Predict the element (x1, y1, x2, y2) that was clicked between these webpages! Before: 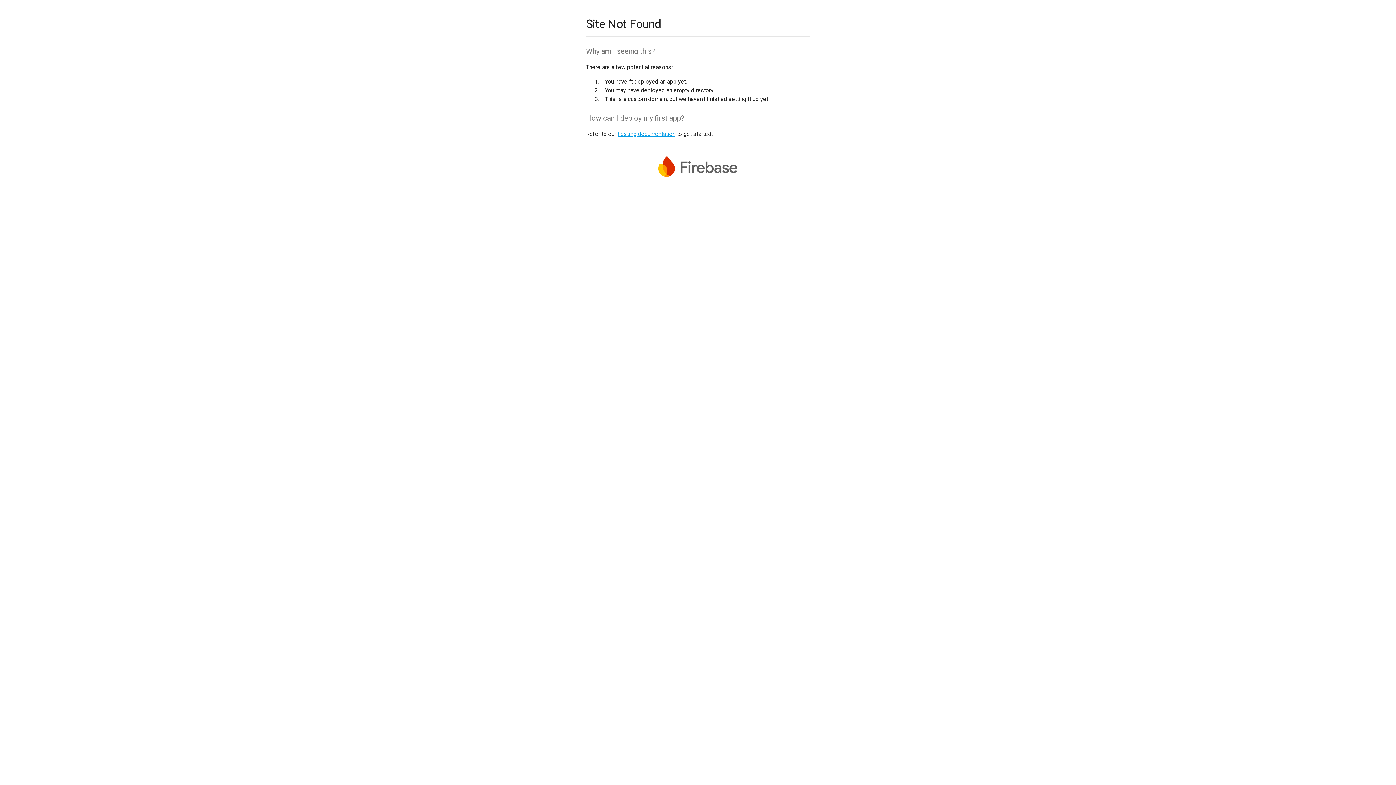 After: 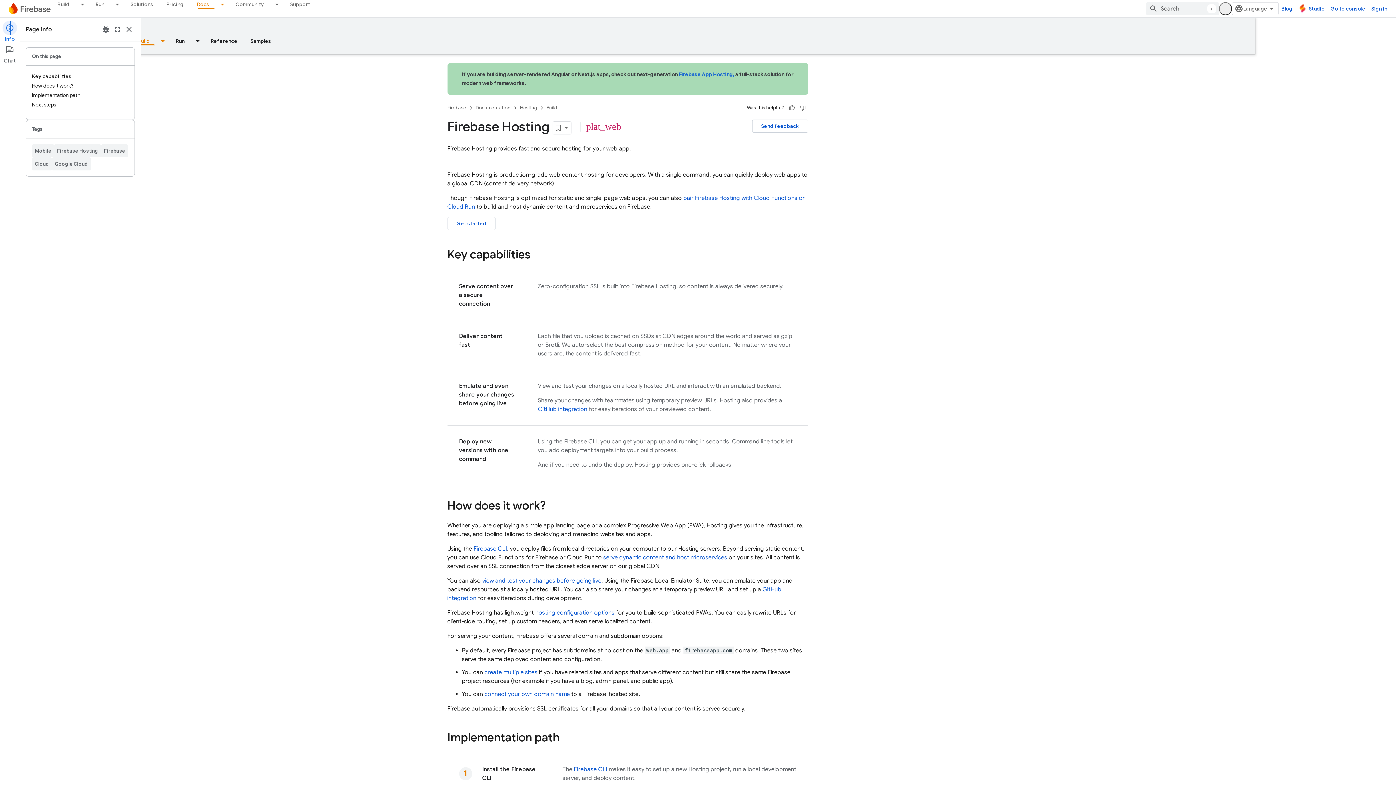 Action: label: hosting documentation bbox: (617, 130, 675, 137)